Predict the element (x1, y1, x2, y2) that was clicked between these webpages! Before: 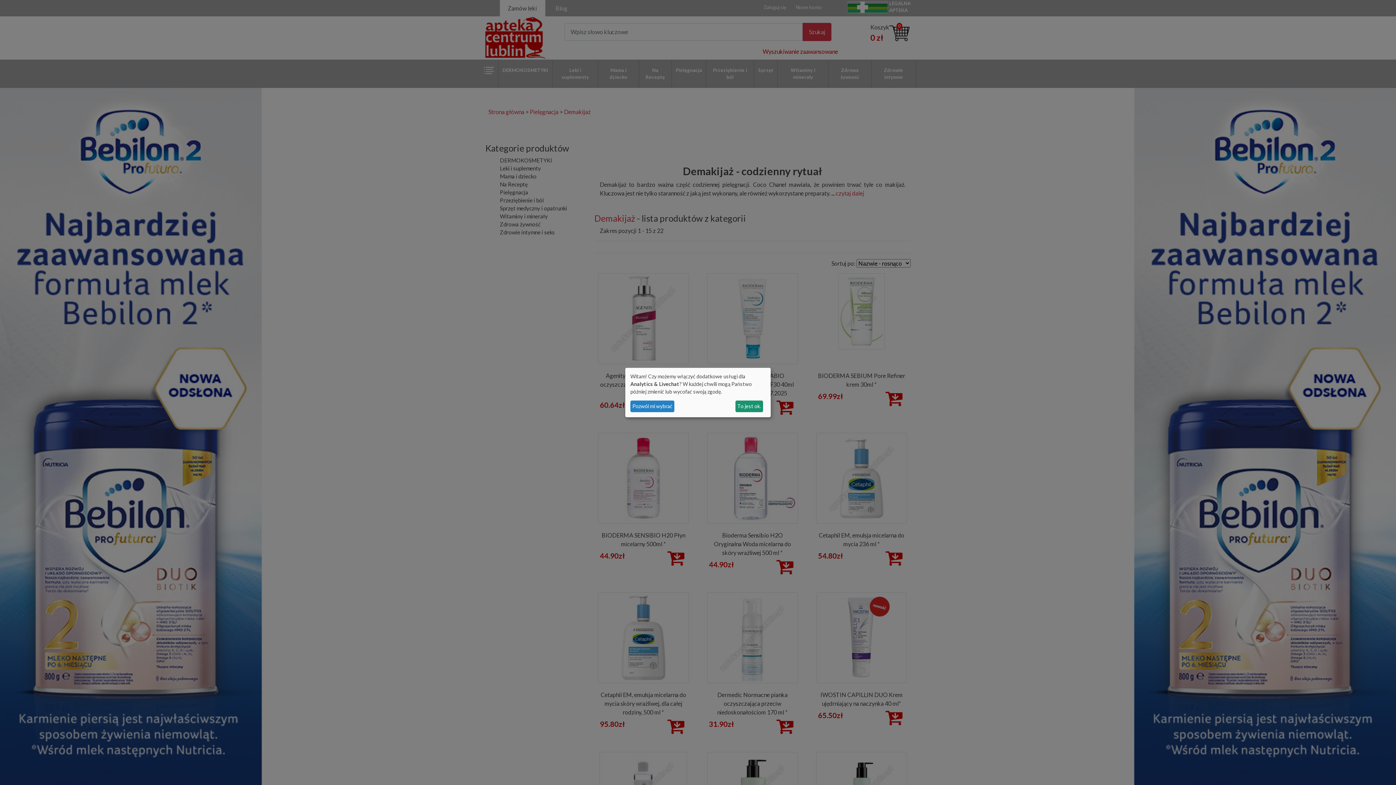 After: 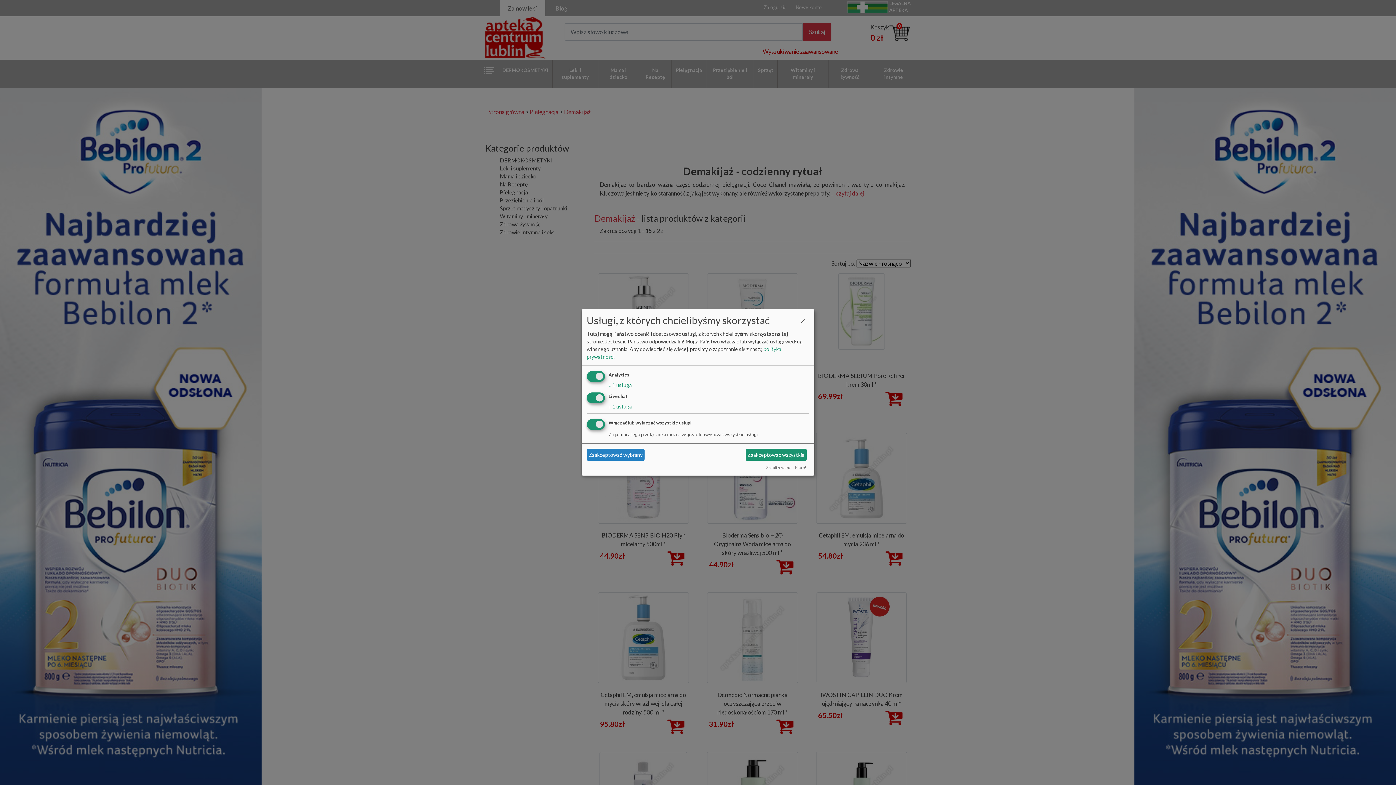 Action: label: Pozwól mi wybrać bbox: (630, 400, 674, 412)